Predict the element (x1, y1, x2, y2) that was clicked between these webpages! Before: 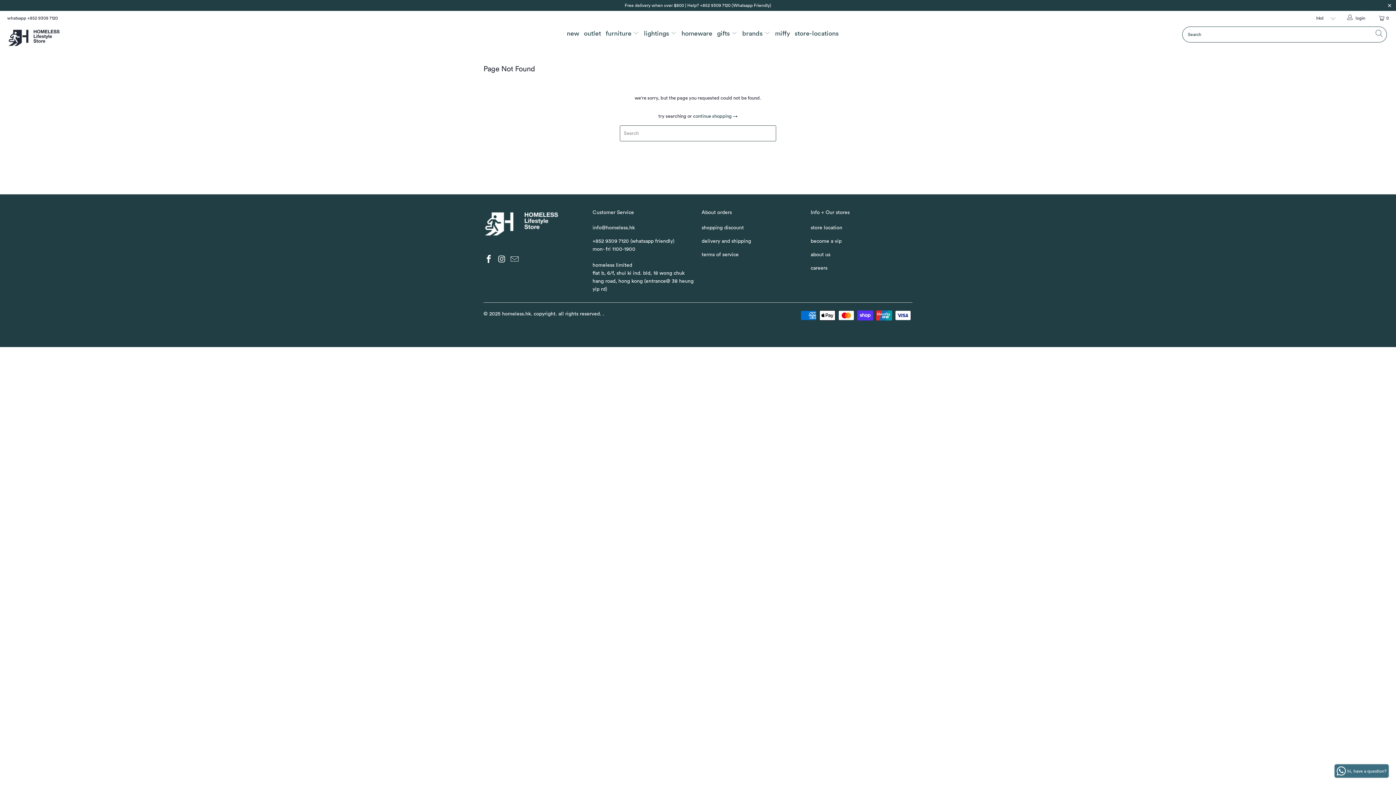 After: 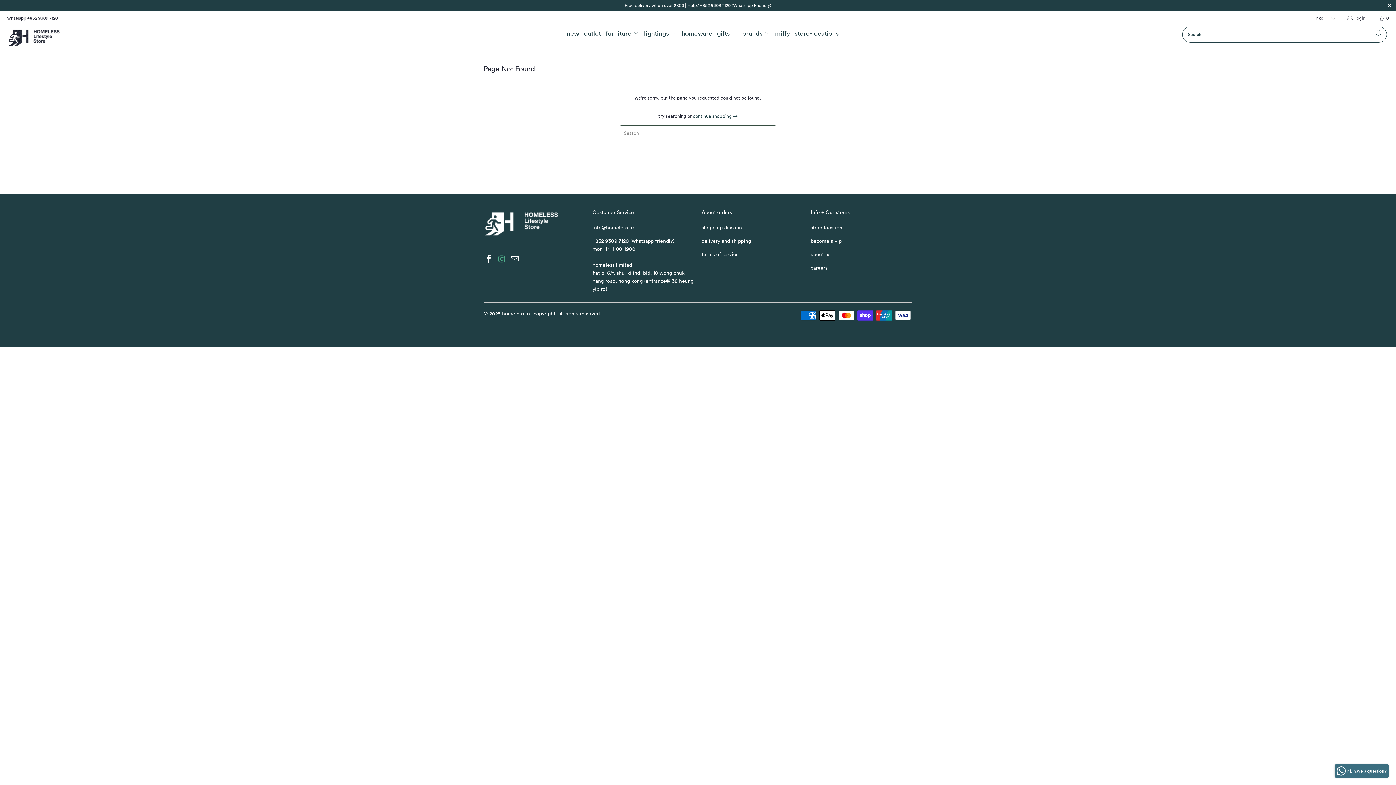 Action: bbox: (496, 254, 507, 264)